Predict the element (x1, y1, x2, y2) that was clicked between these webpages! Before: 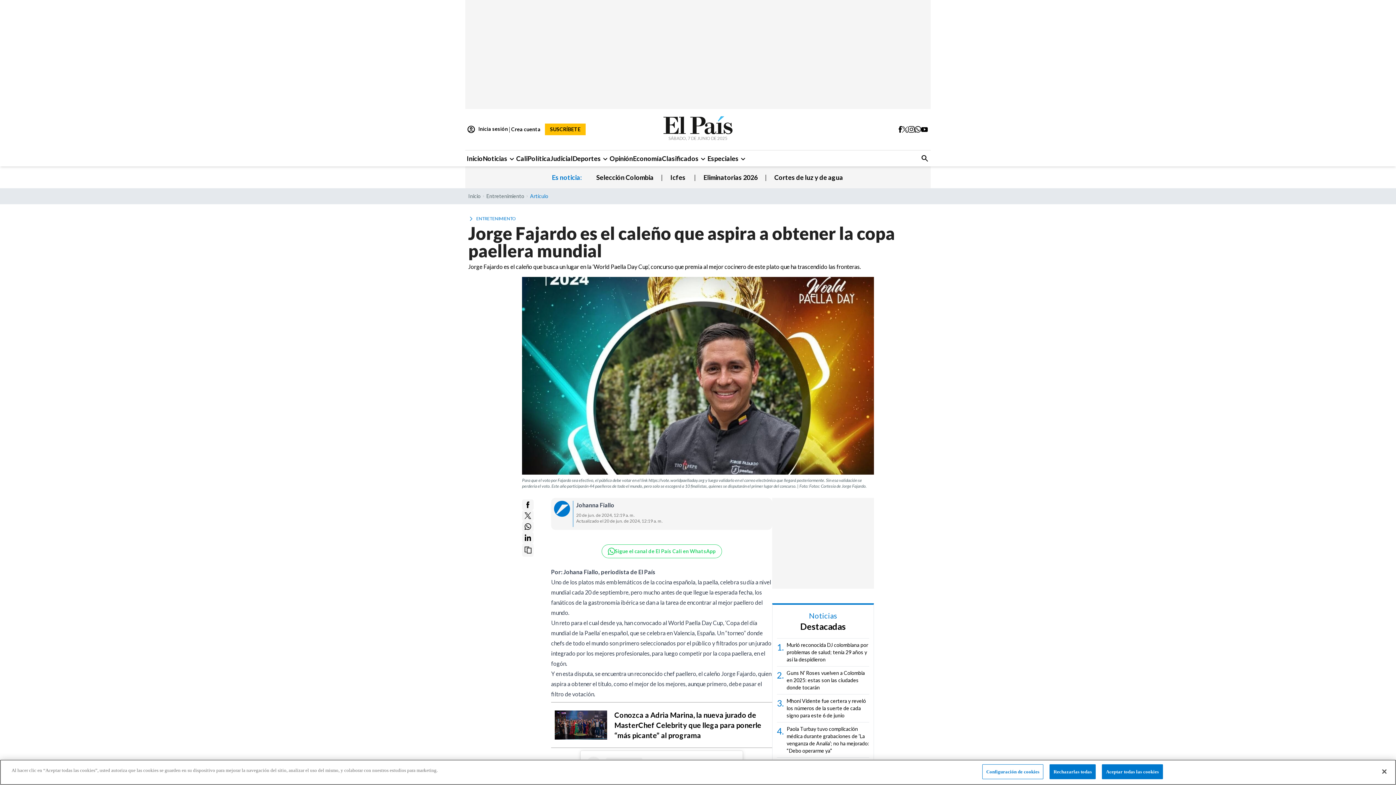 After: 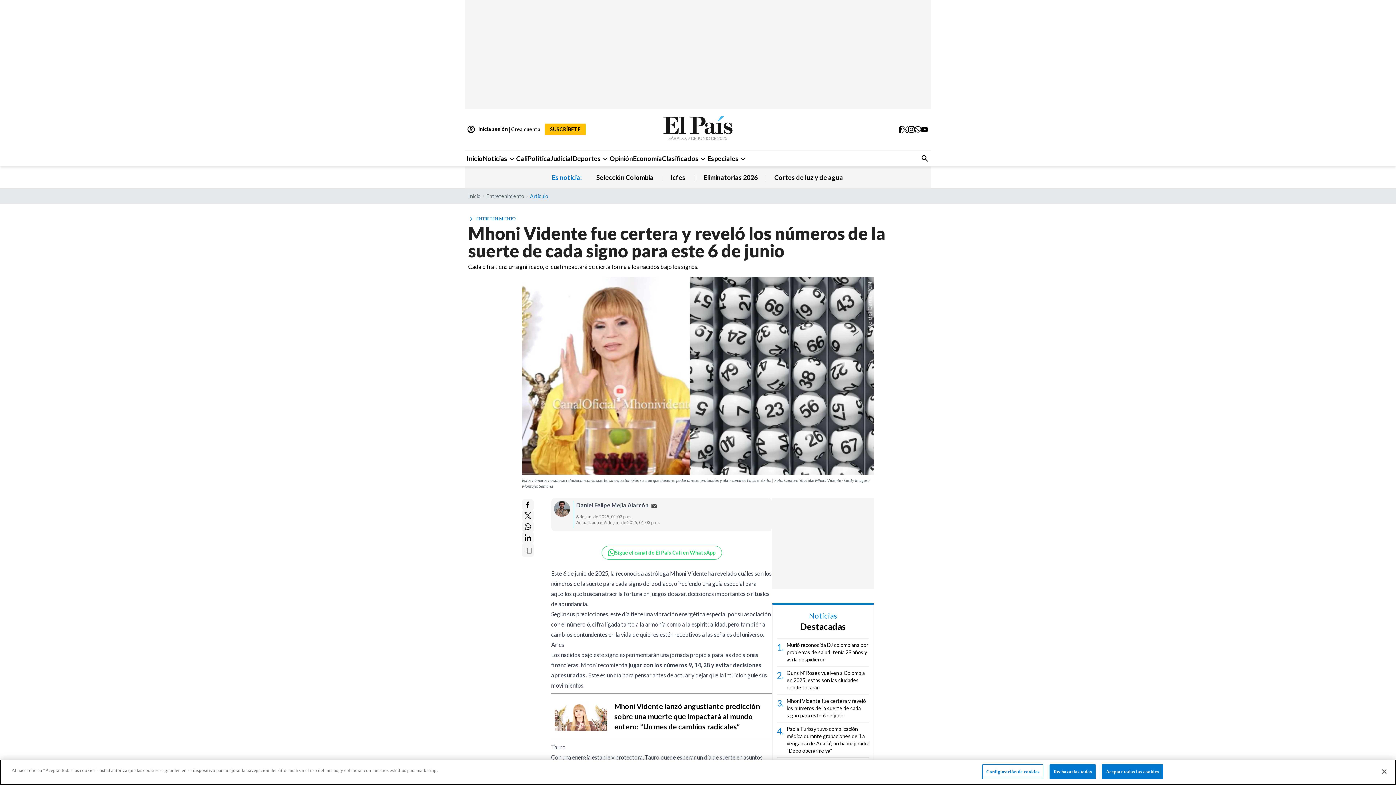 Action: bbox: (777, 697, 869, 719) label: 3.

Mhoni Vidente fue certera y reveló los números de la suerte de cada signo para este 6 de junio